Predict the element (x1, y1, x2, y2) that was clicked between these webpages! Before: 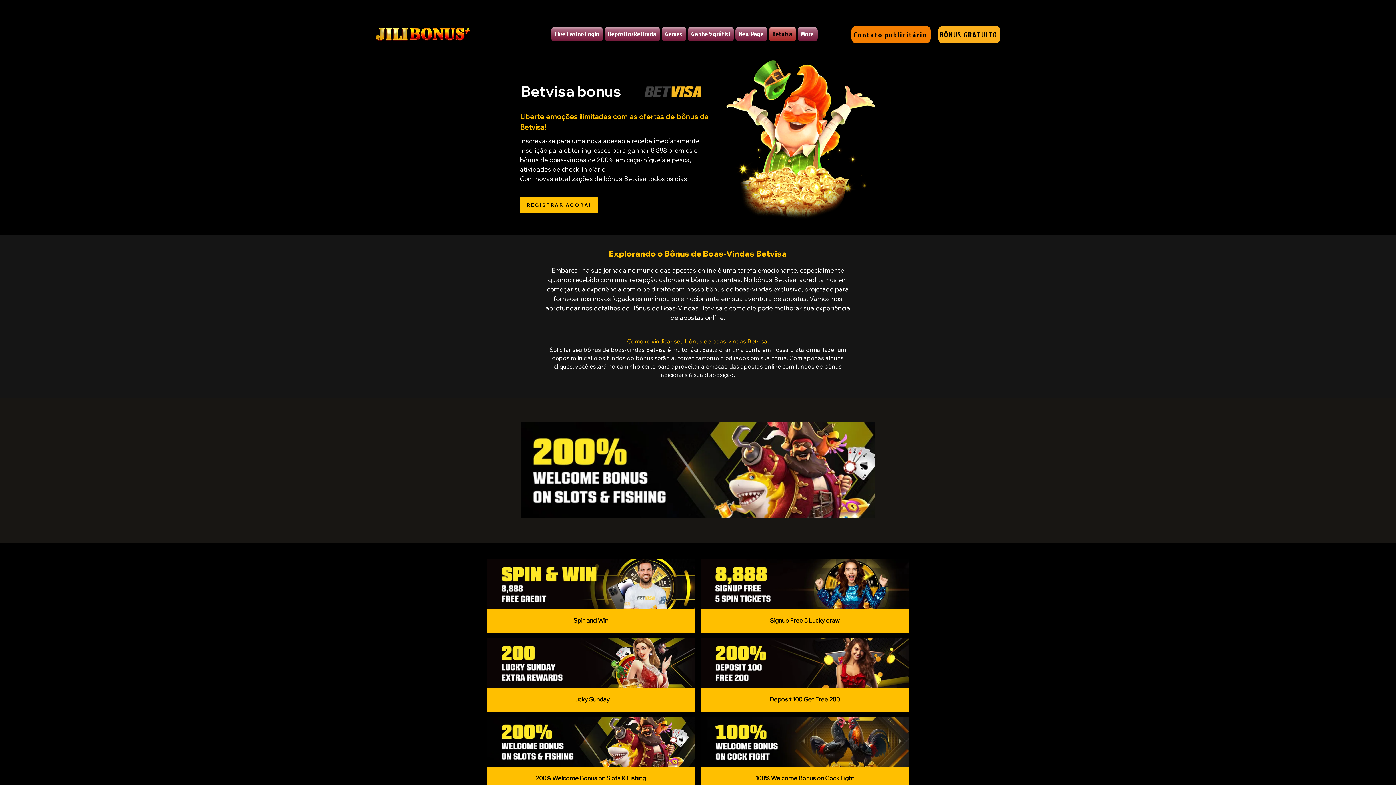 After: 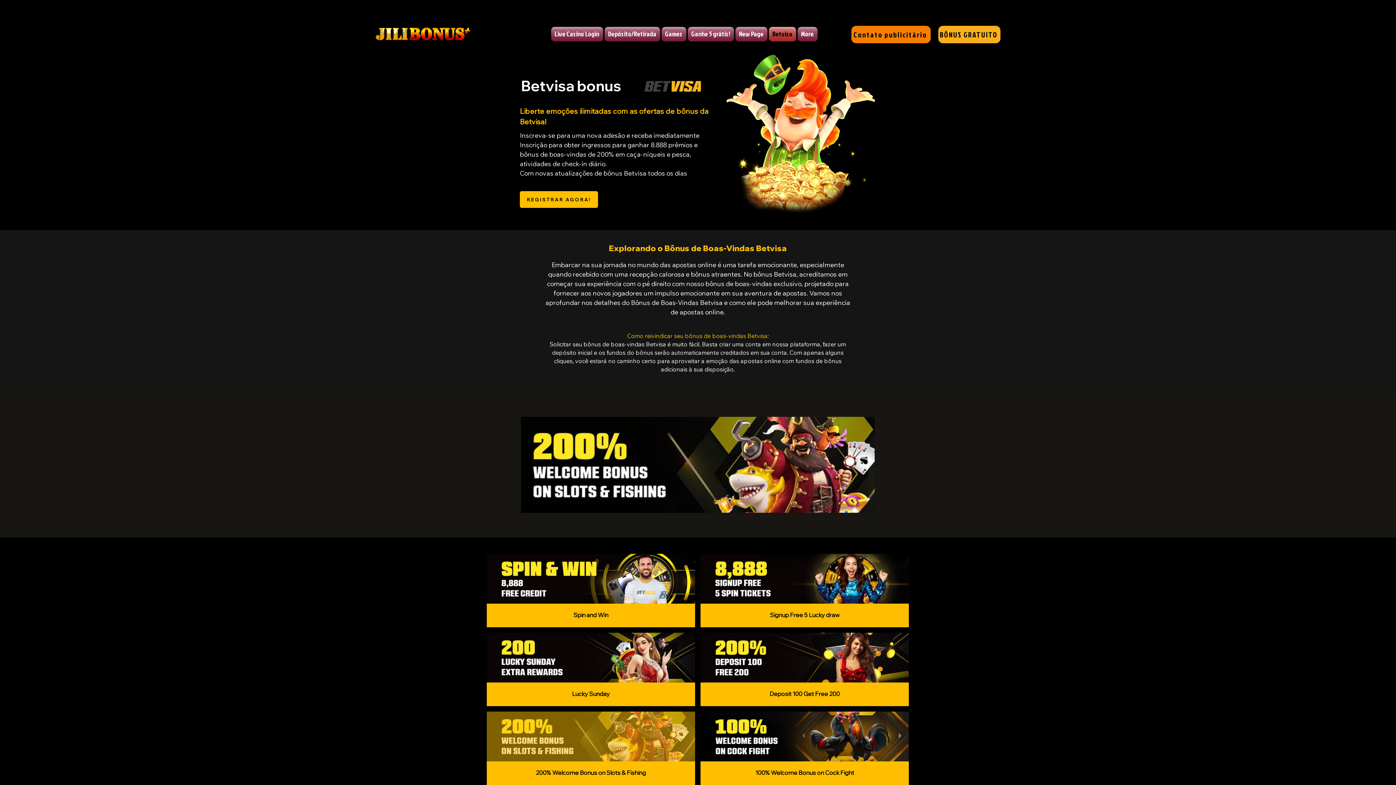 Action: bbox: (486, 717, 695, 790) label: 200% Welcome Bonus on Slots & Fishing